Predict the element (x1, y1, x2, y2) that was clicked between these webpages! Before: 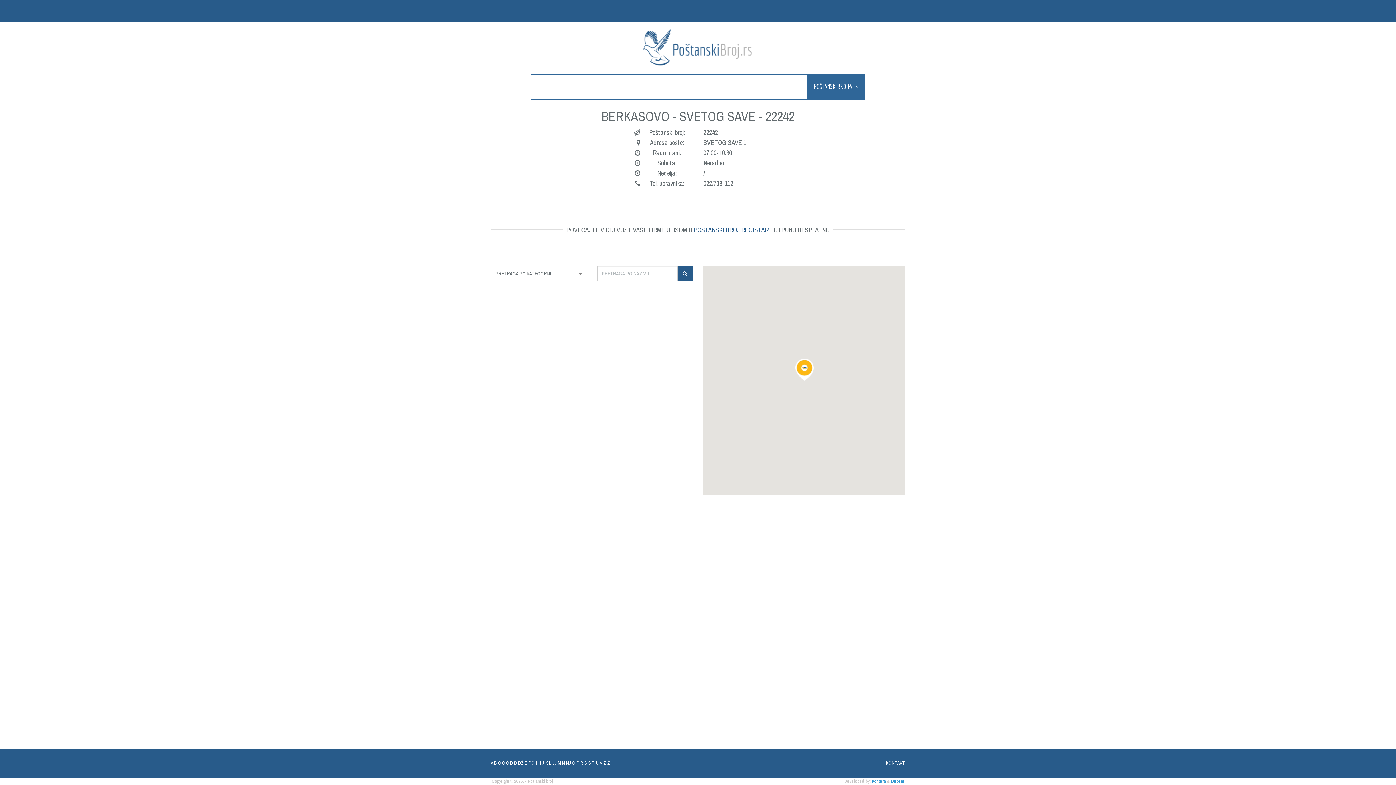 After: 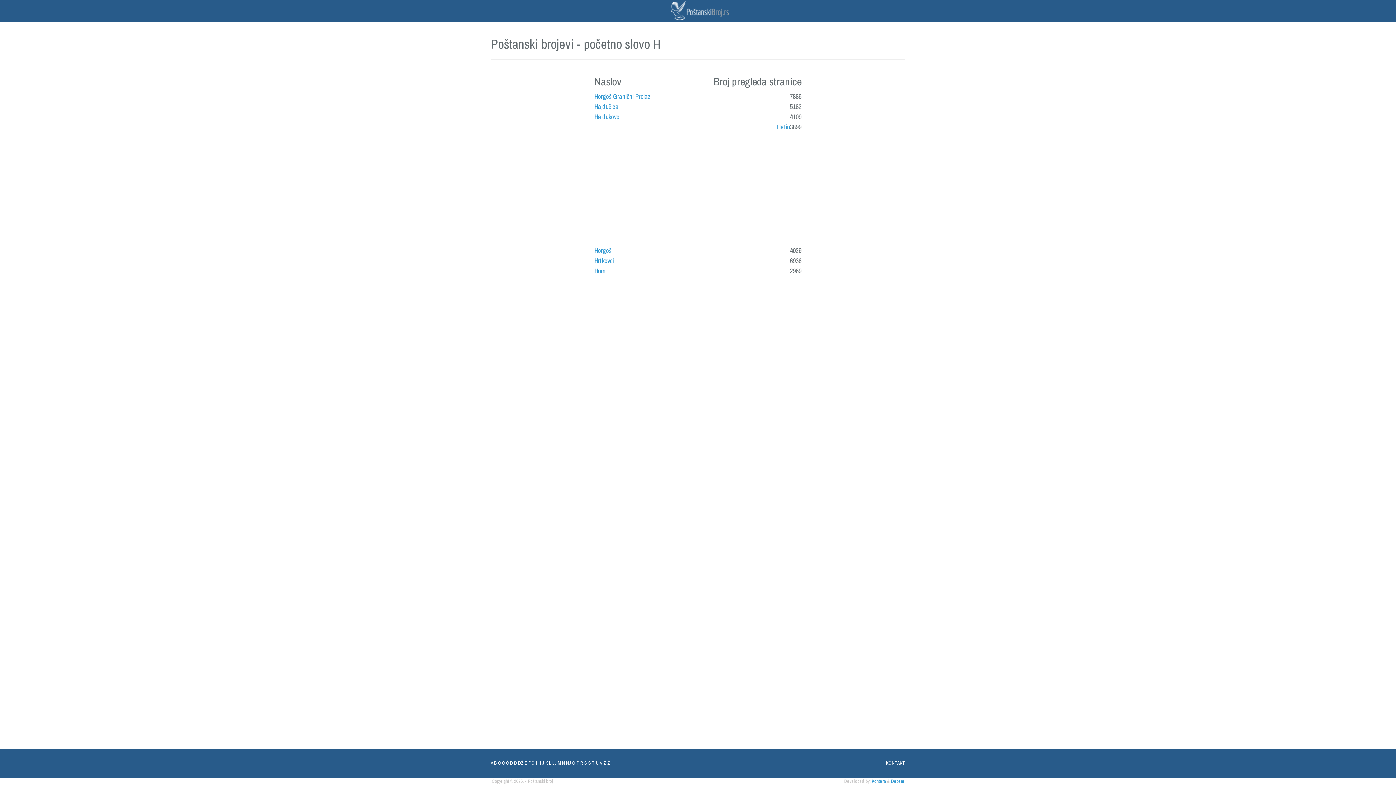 Action: label: H bbox: (536, 760, 538, 766)